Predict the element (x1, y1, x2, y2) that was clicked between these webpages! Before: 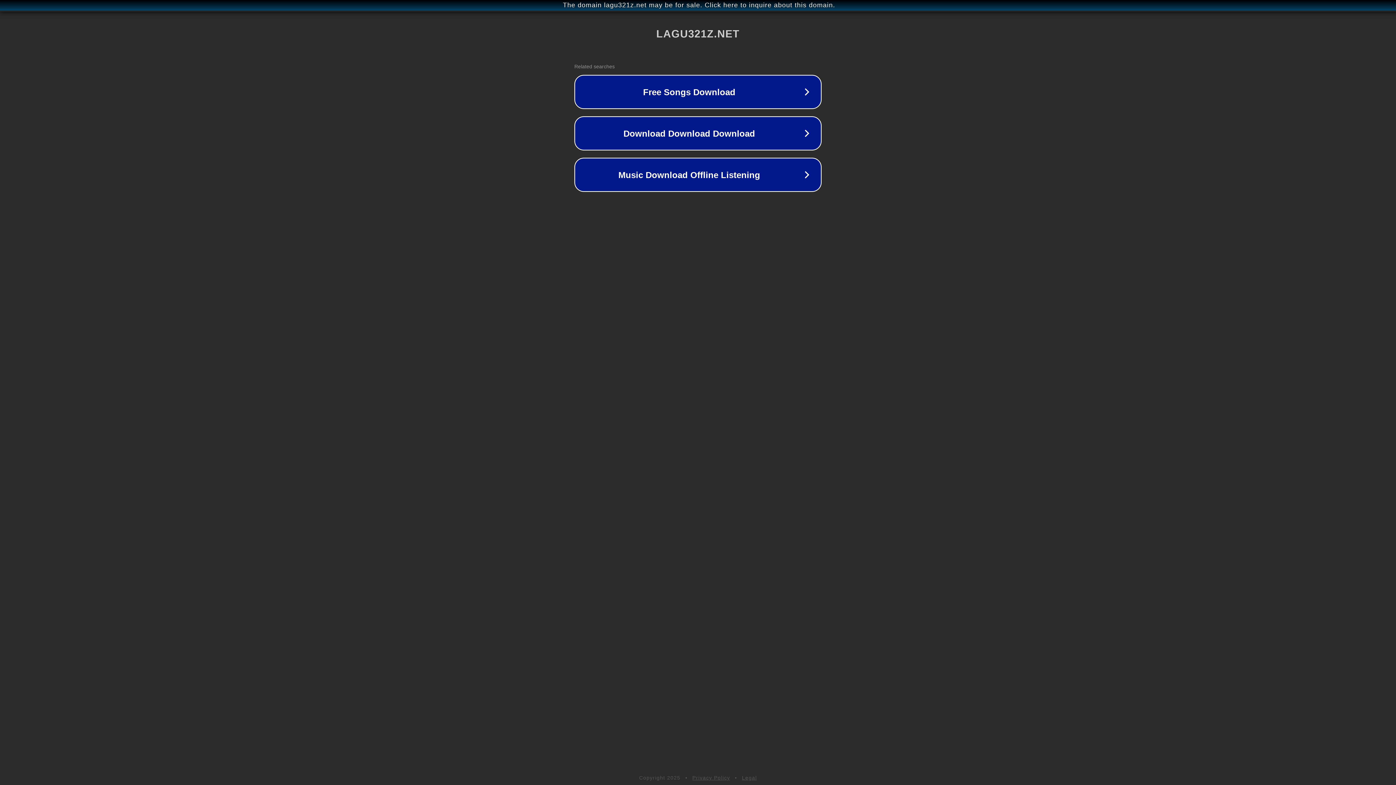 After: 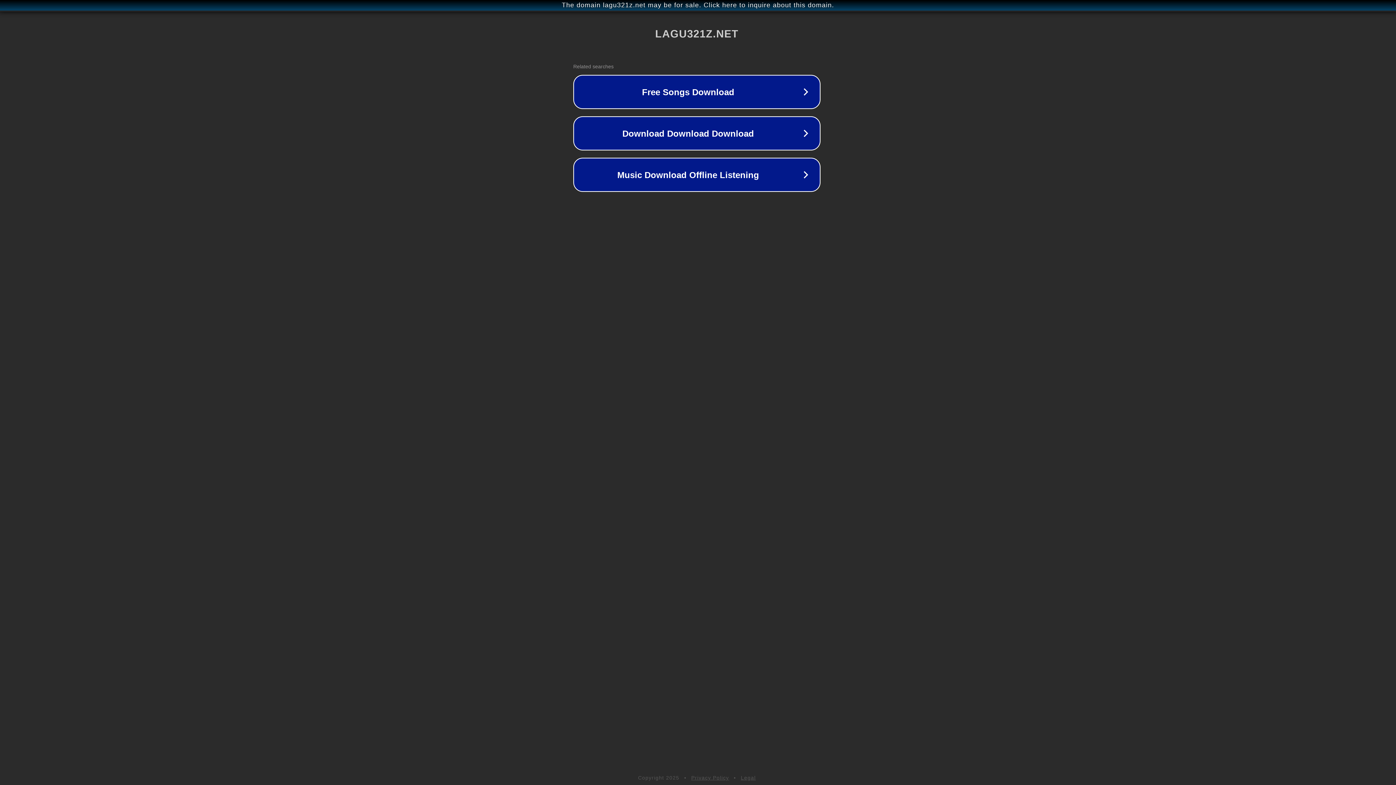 Action: bbox: (1, 1, 1397, 9) label: The domain lagu321z.net may be for sale. Click here to inquire about this domain.